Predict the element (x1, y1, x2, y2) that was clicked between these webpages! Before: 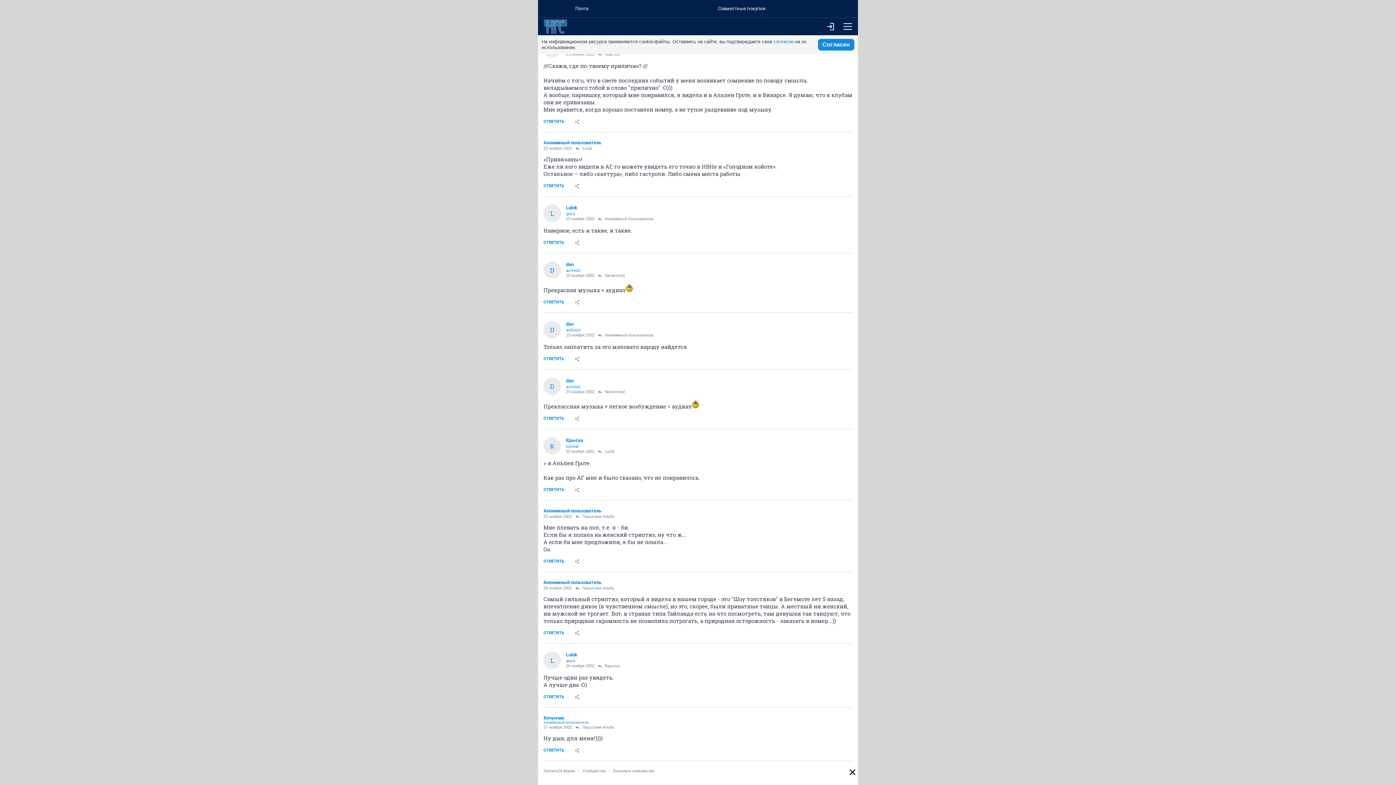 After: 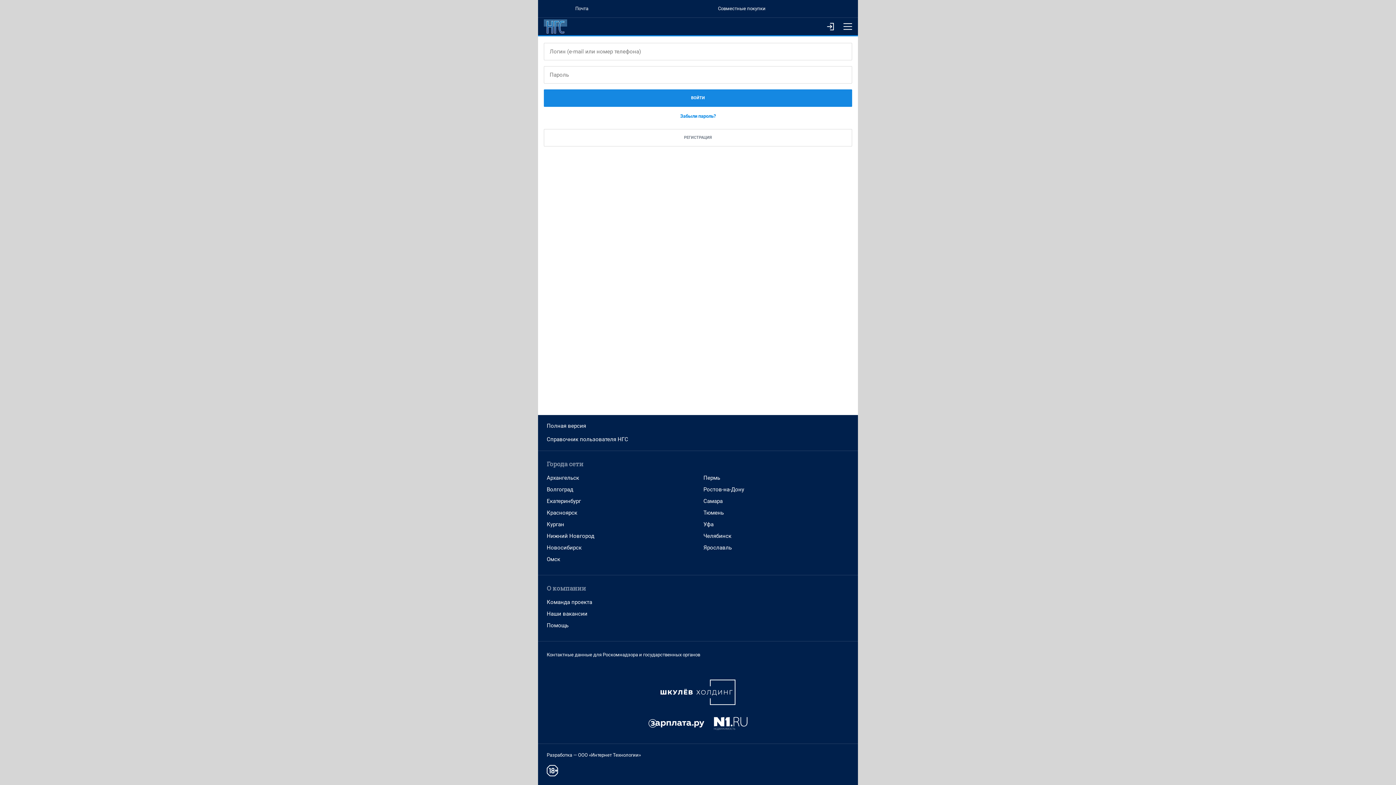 Action: bbox: (538, 555, 569, 568) label: ОТВЕТИТЬ